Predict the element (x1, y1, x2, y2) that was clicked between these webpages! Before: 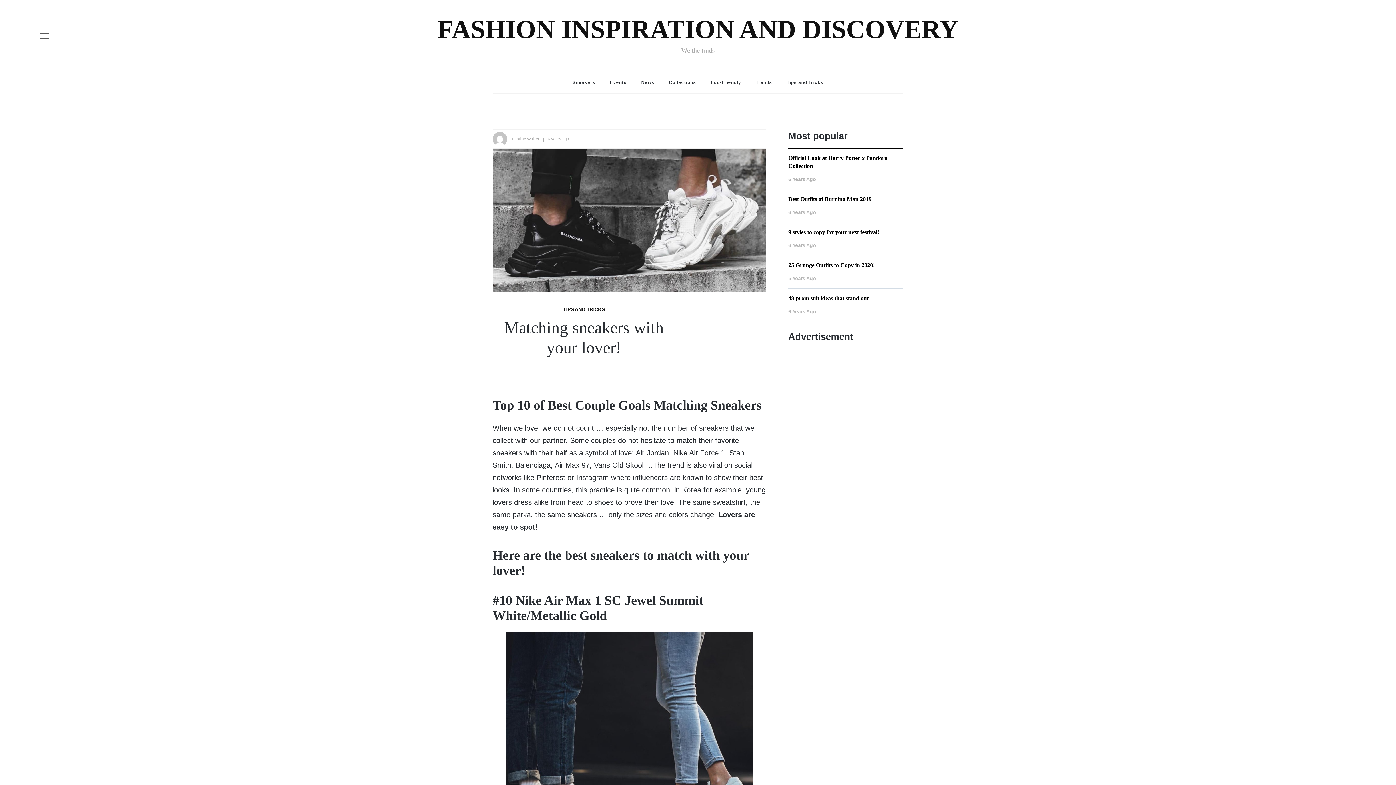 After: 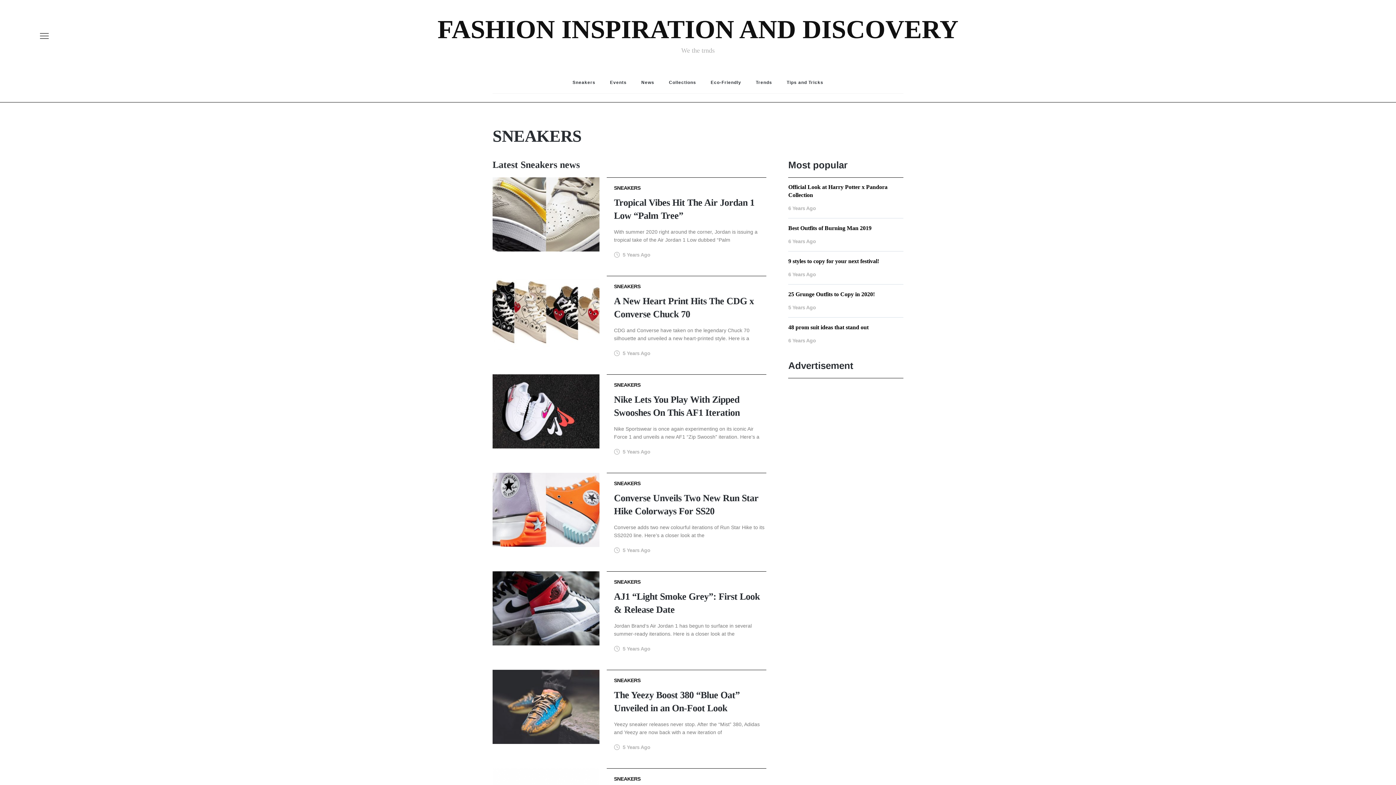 Action: bbox: (565, 71, 602, 93) label: Sneakers